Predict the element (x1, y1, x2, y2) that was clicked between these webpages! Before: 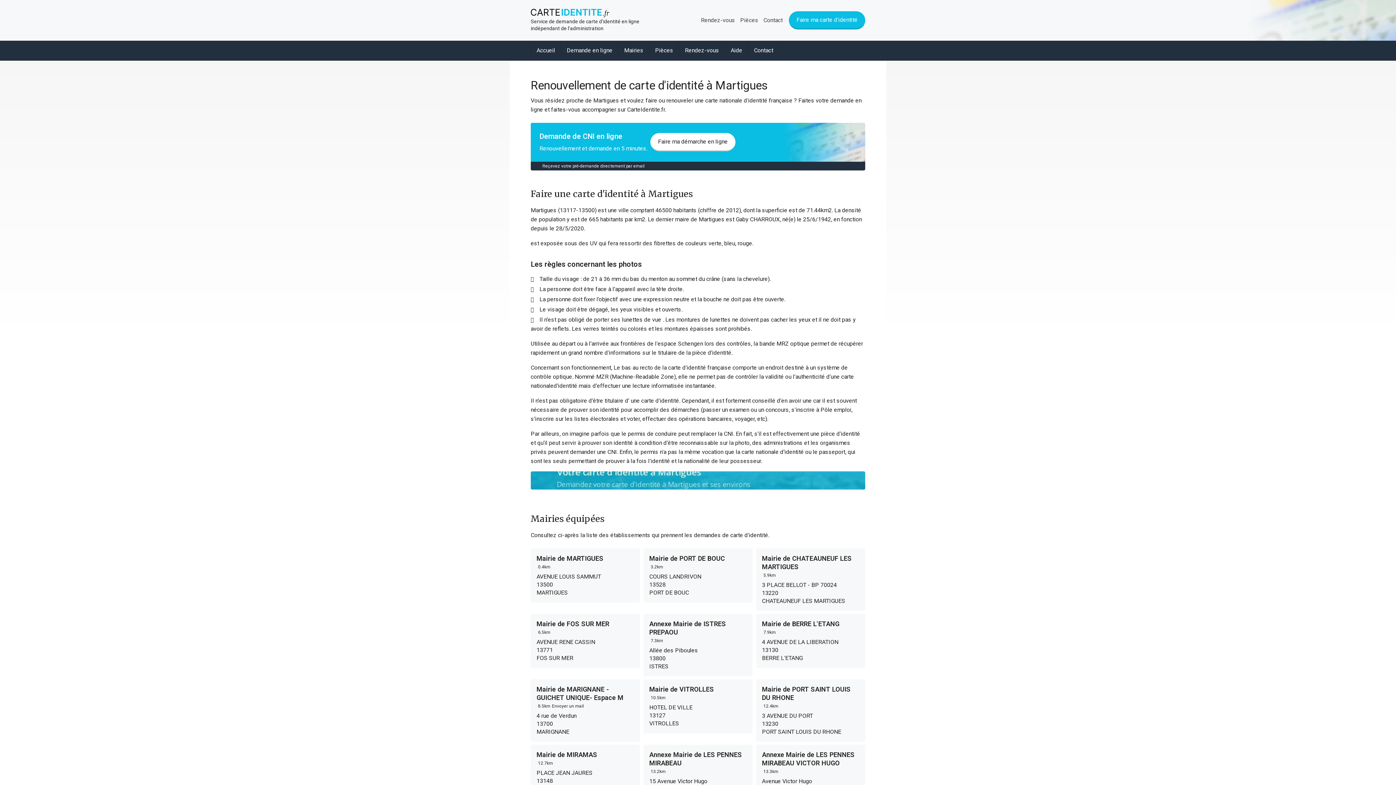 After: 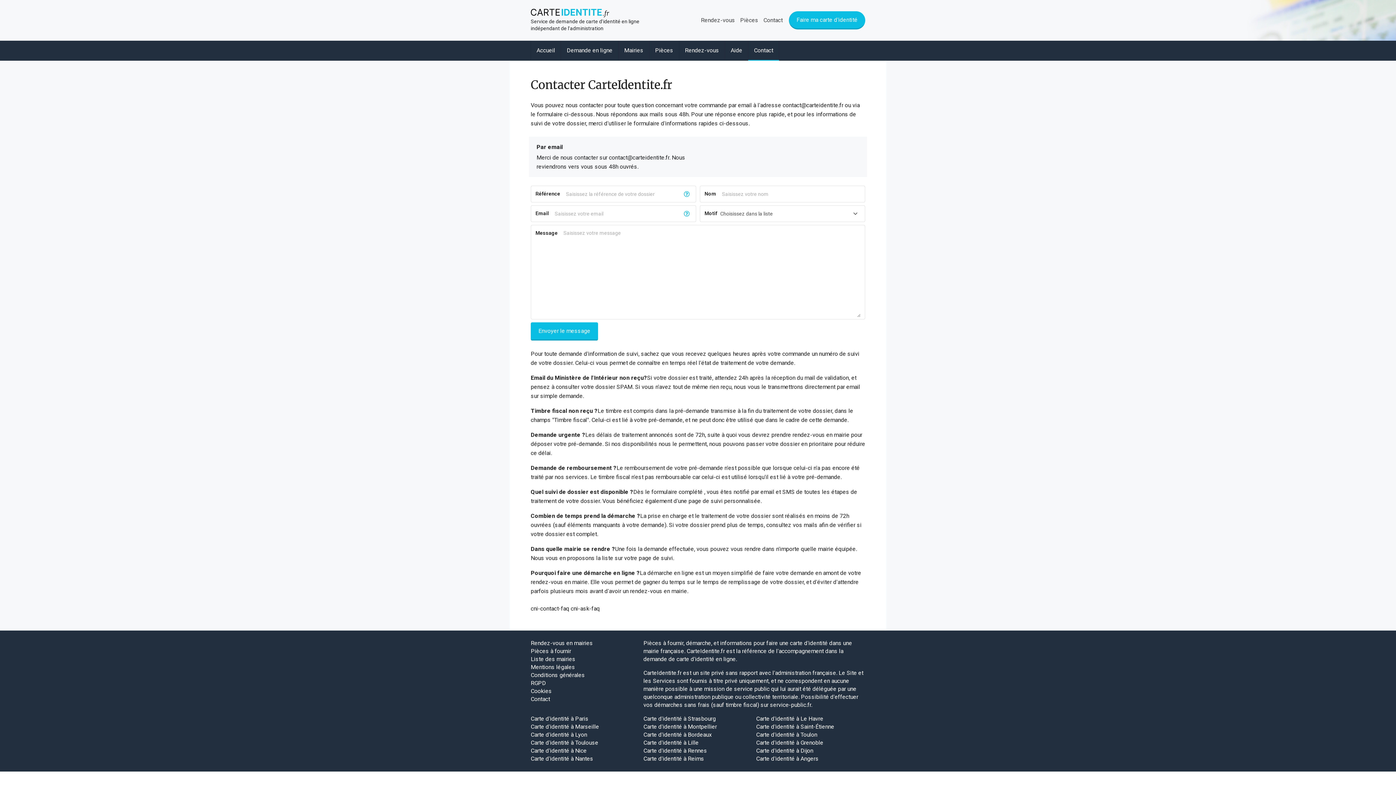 Action: label: Contact bbox: (761, 11, 784, 29)